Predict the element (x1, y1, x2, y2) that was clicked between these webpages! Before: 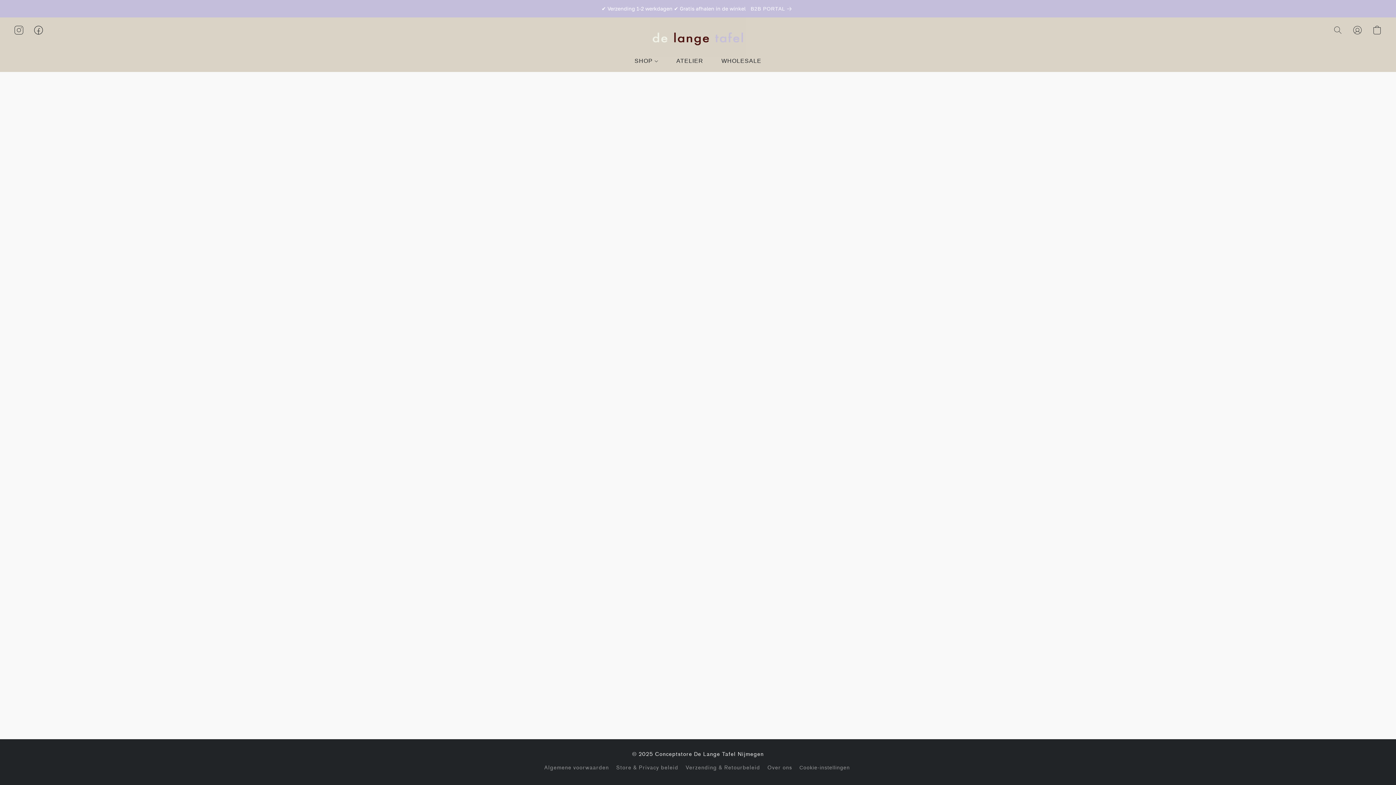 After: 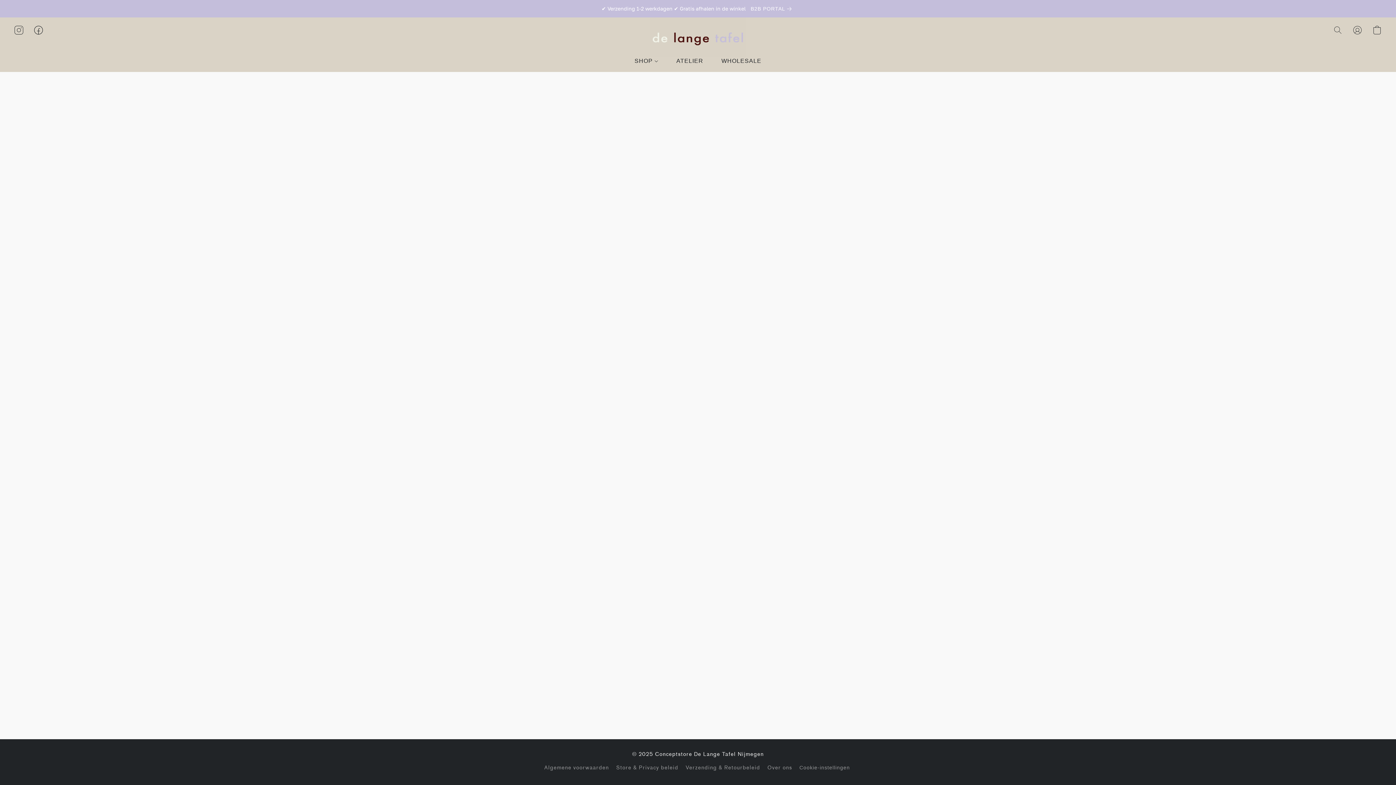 Action: bbox: (1347, 22, 1367, 38) label: Ga naar uw account